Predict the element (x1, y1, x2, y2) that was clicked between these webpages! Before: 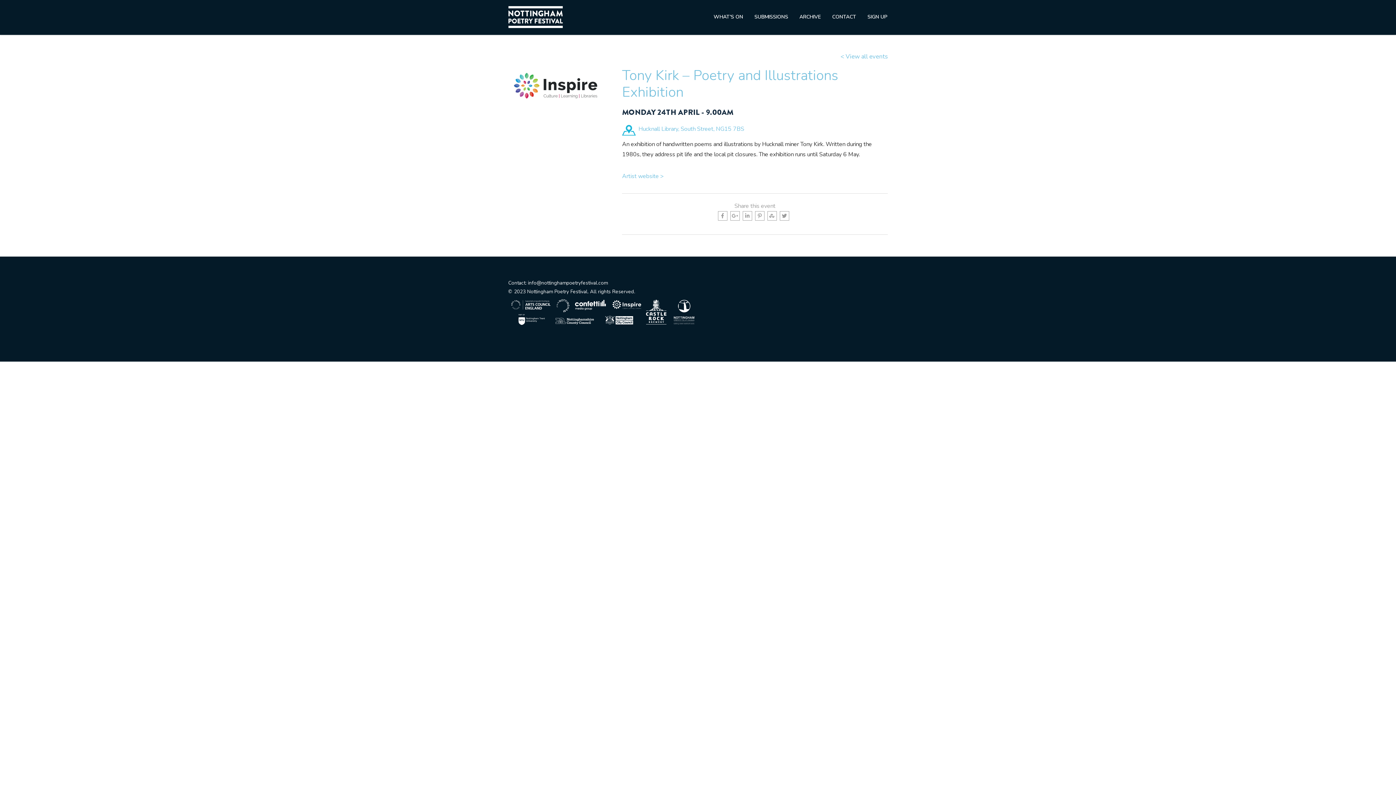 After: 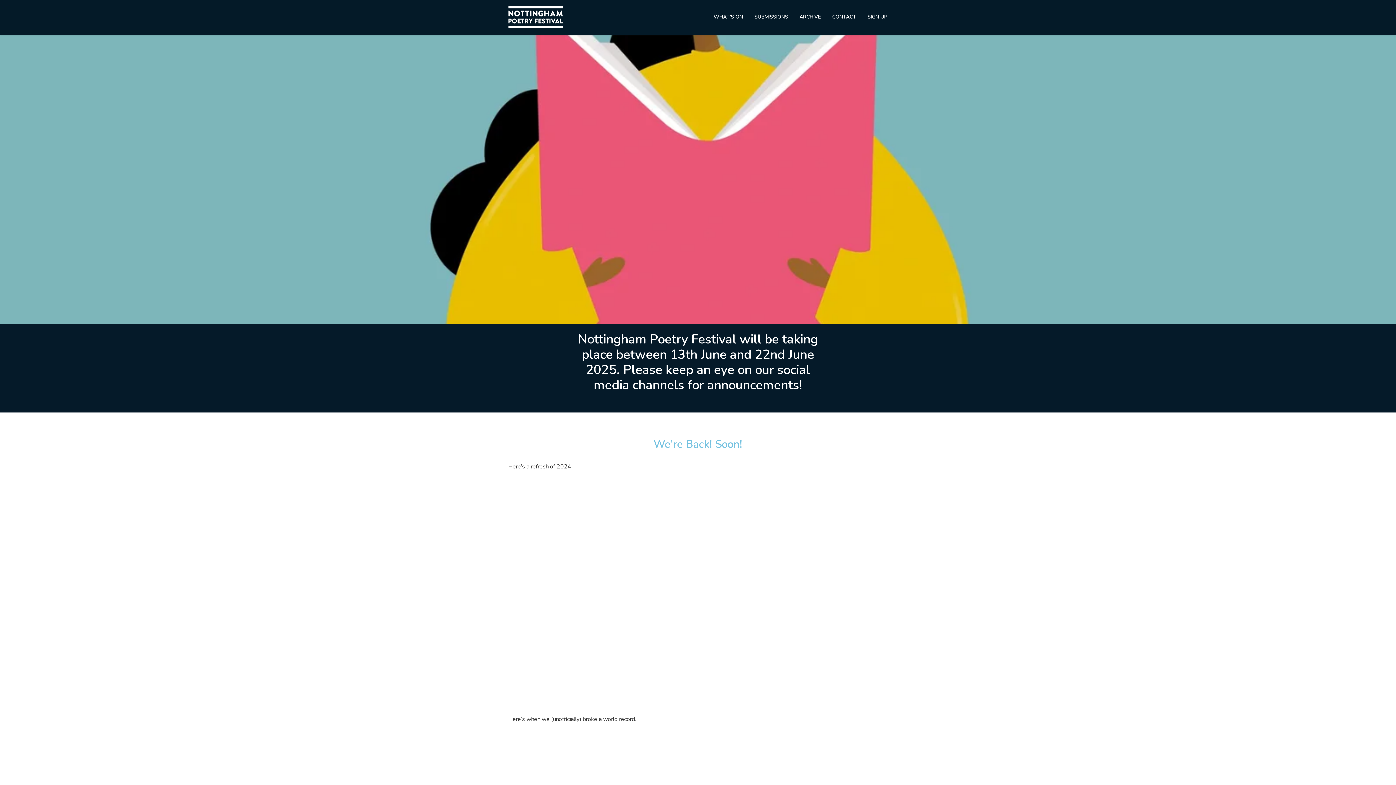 Action: bbox: (508, 23, 562, 31)